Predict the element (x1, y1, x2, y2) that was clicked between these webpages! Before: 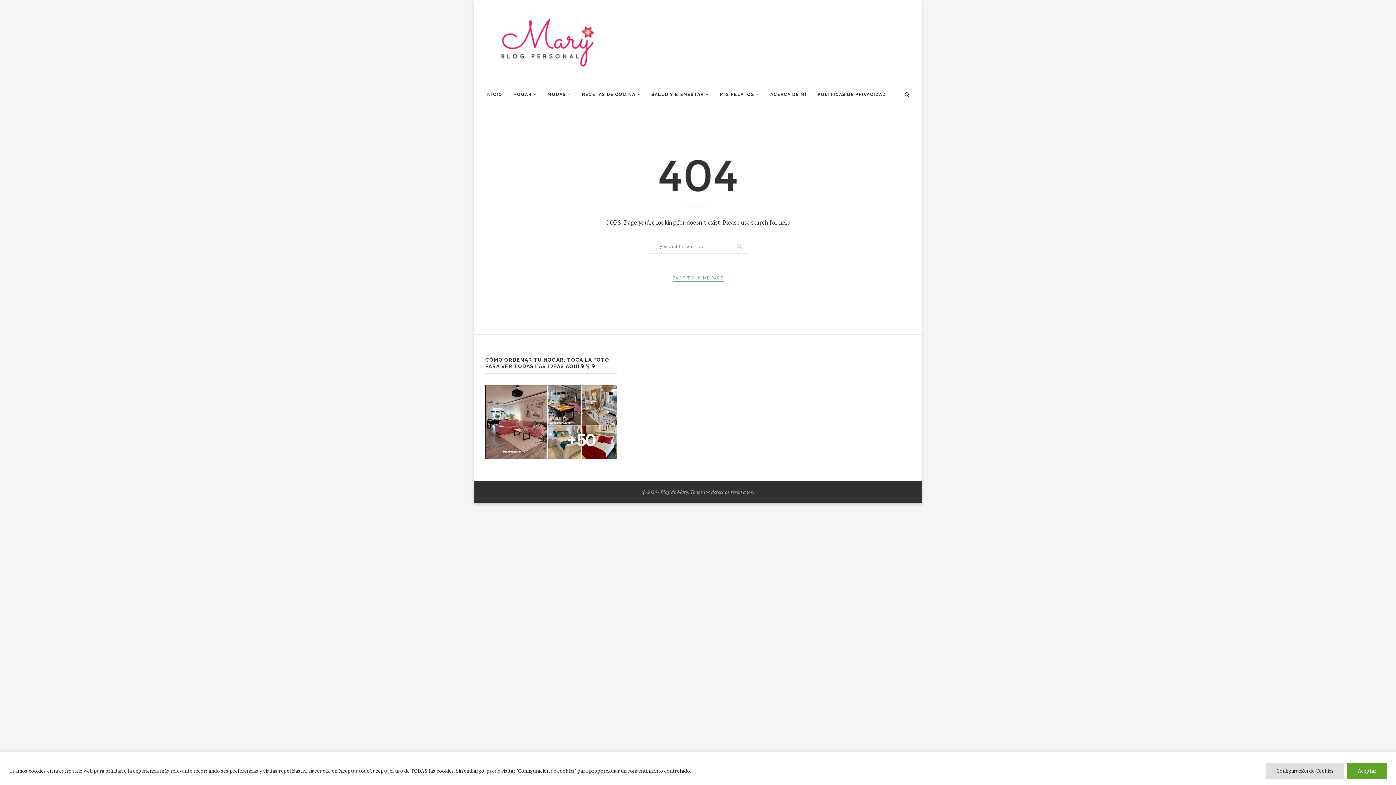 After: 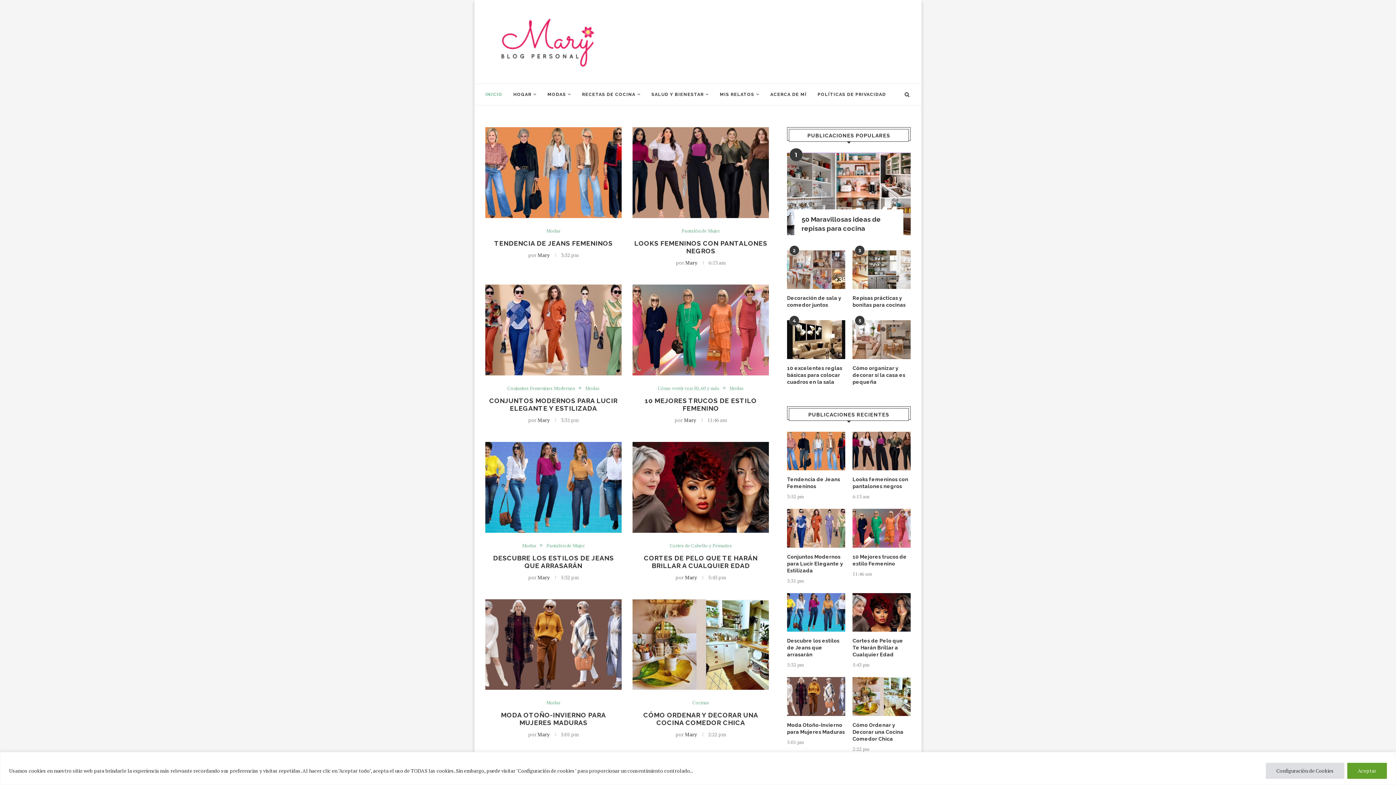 Action: bbox: (485, 84, 502, 105) label: INICIO